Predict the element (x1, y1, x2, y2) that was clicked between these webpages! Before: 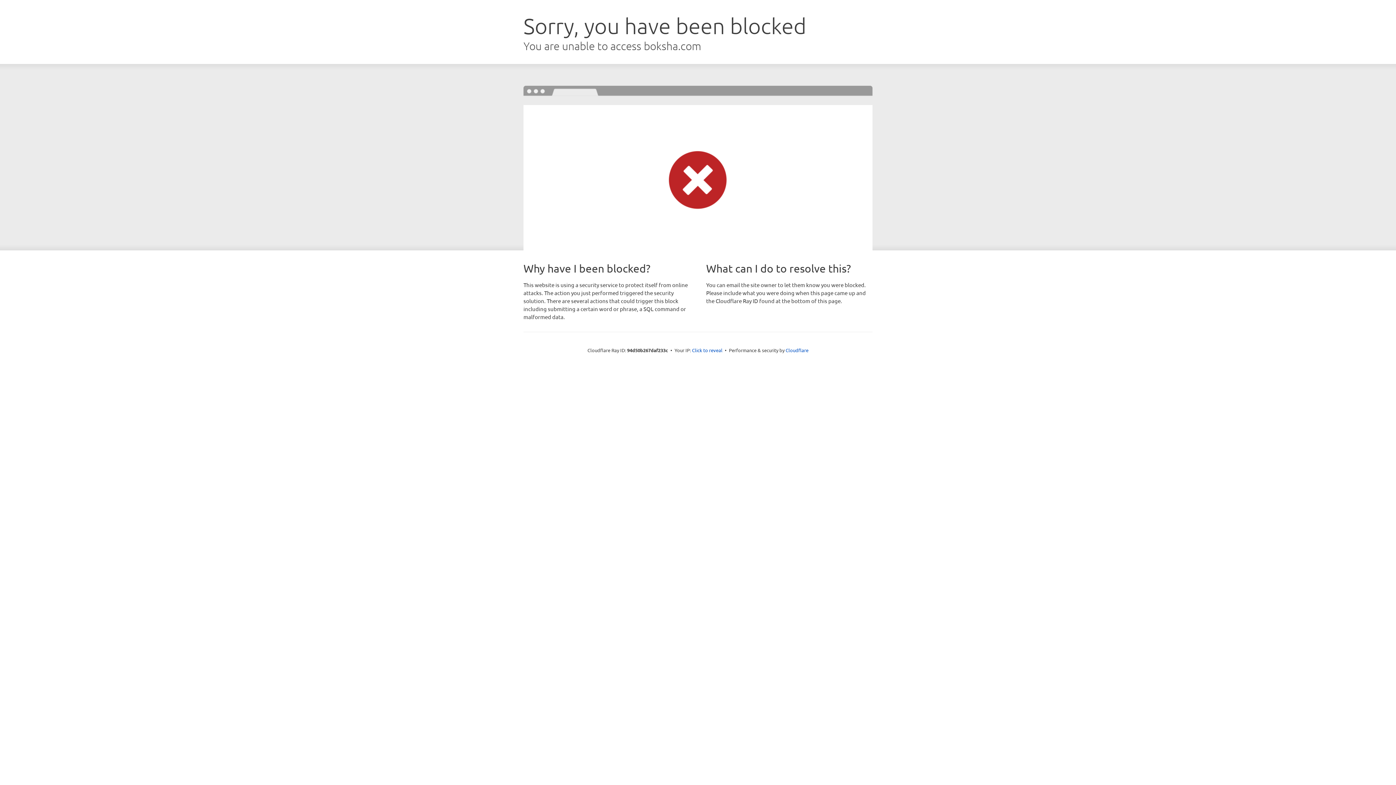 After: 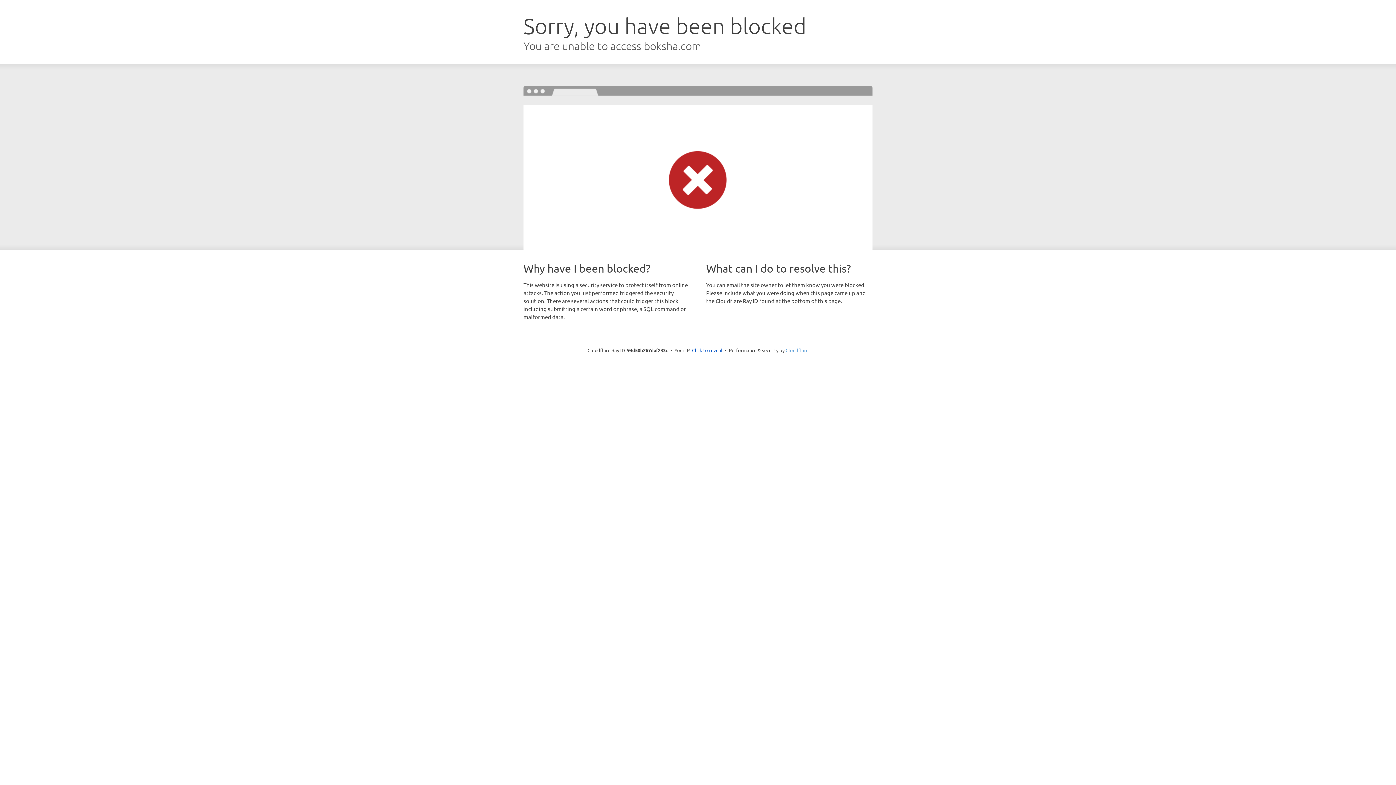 Action: bbox: (785, 347, 808, 353) label: Cloudflare